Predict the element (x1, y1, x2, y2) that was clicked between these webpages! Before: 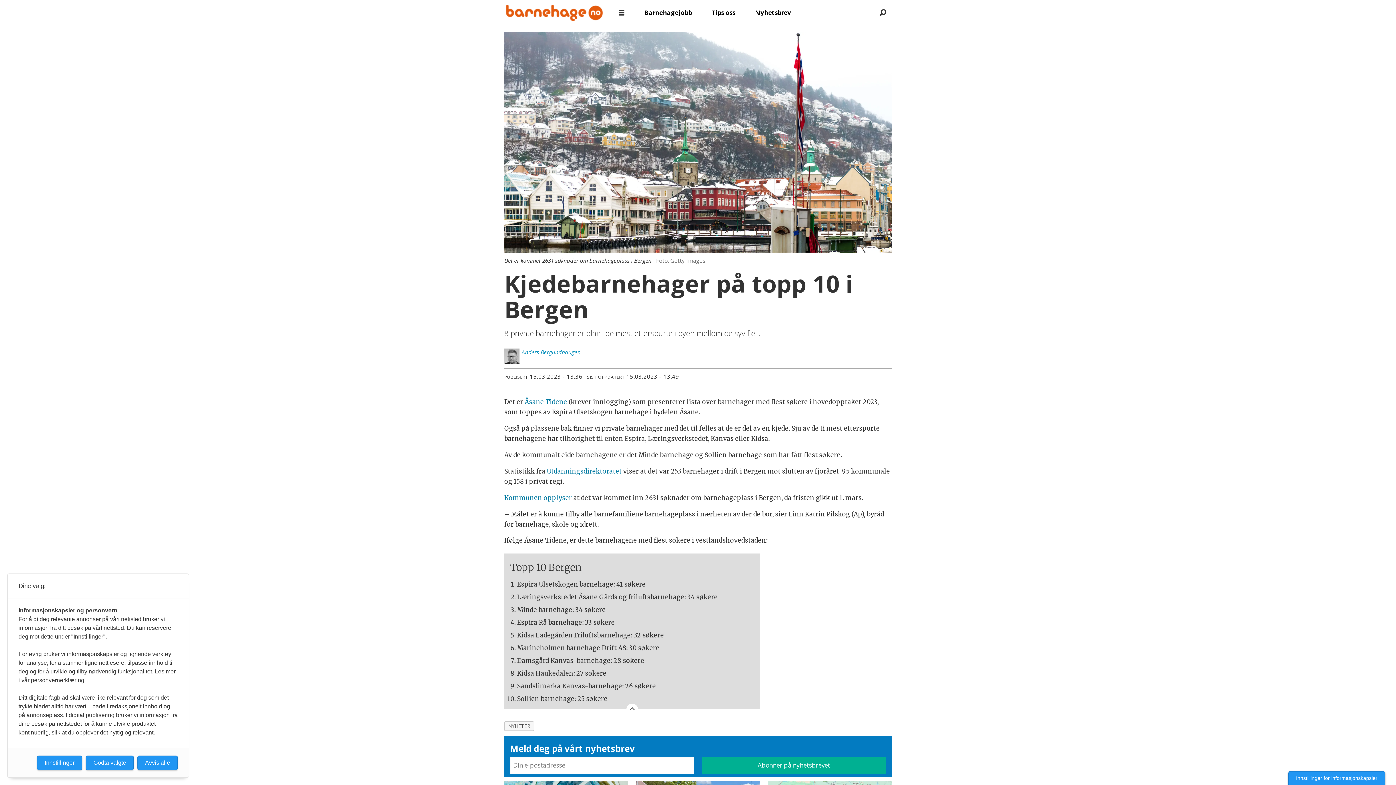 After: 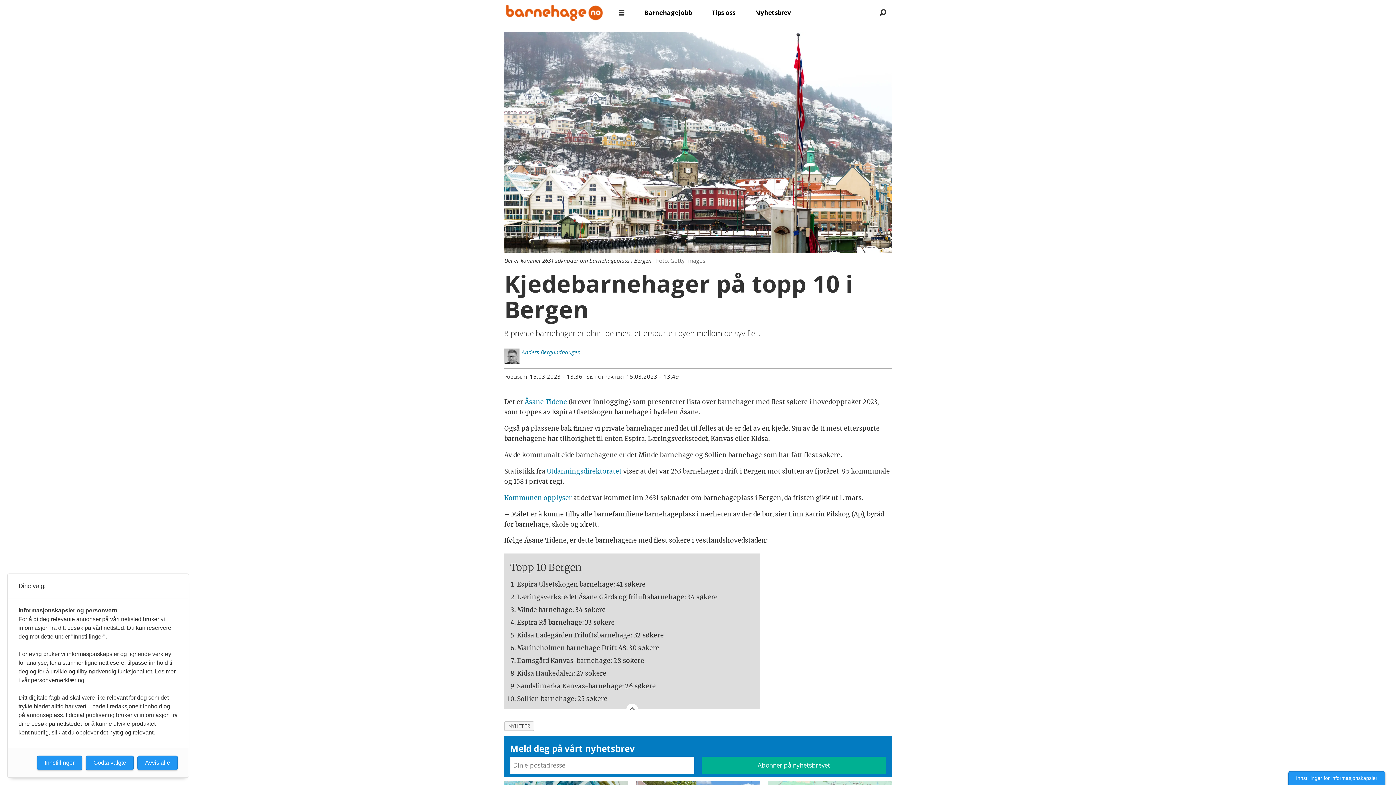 Action: label: Anders Bergundhaugen bbox: (521, 348, 580, 356)